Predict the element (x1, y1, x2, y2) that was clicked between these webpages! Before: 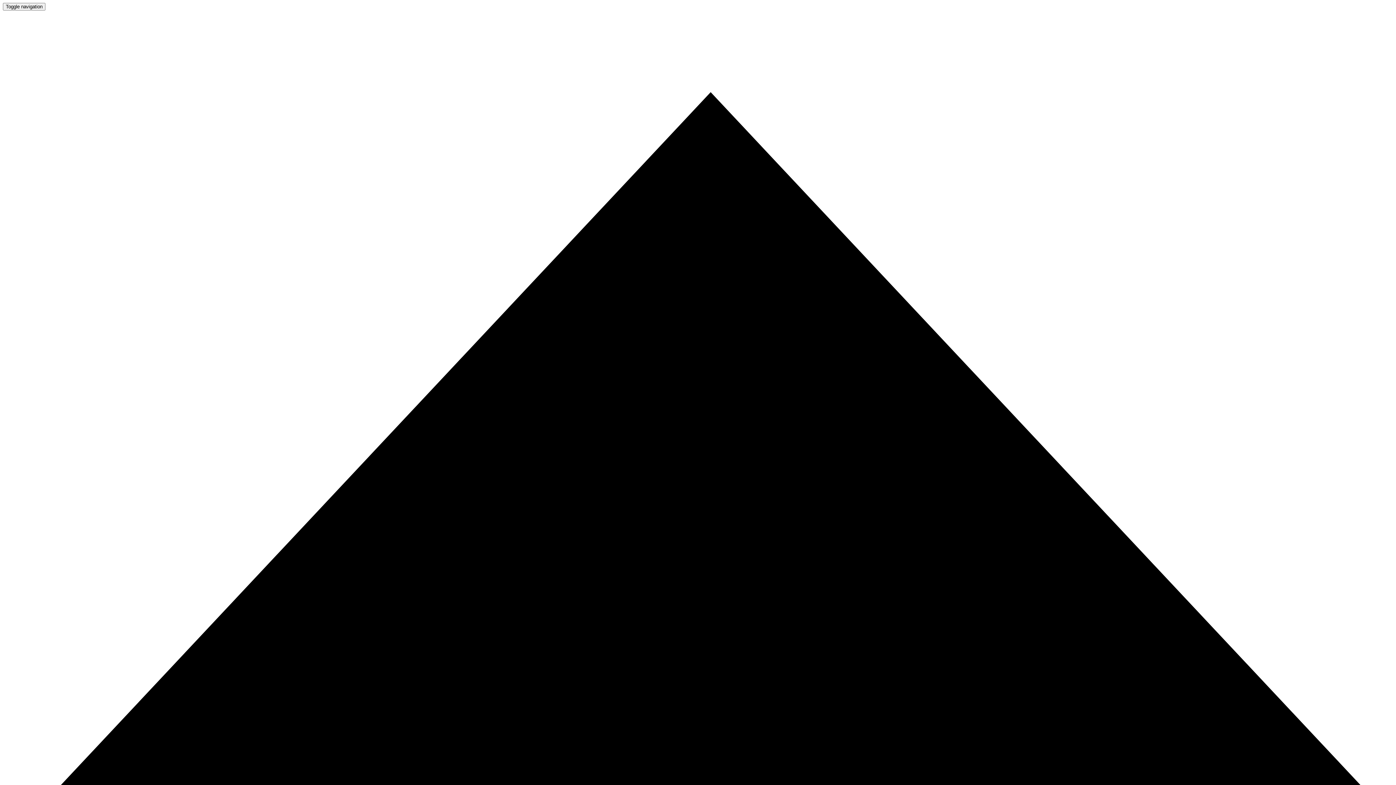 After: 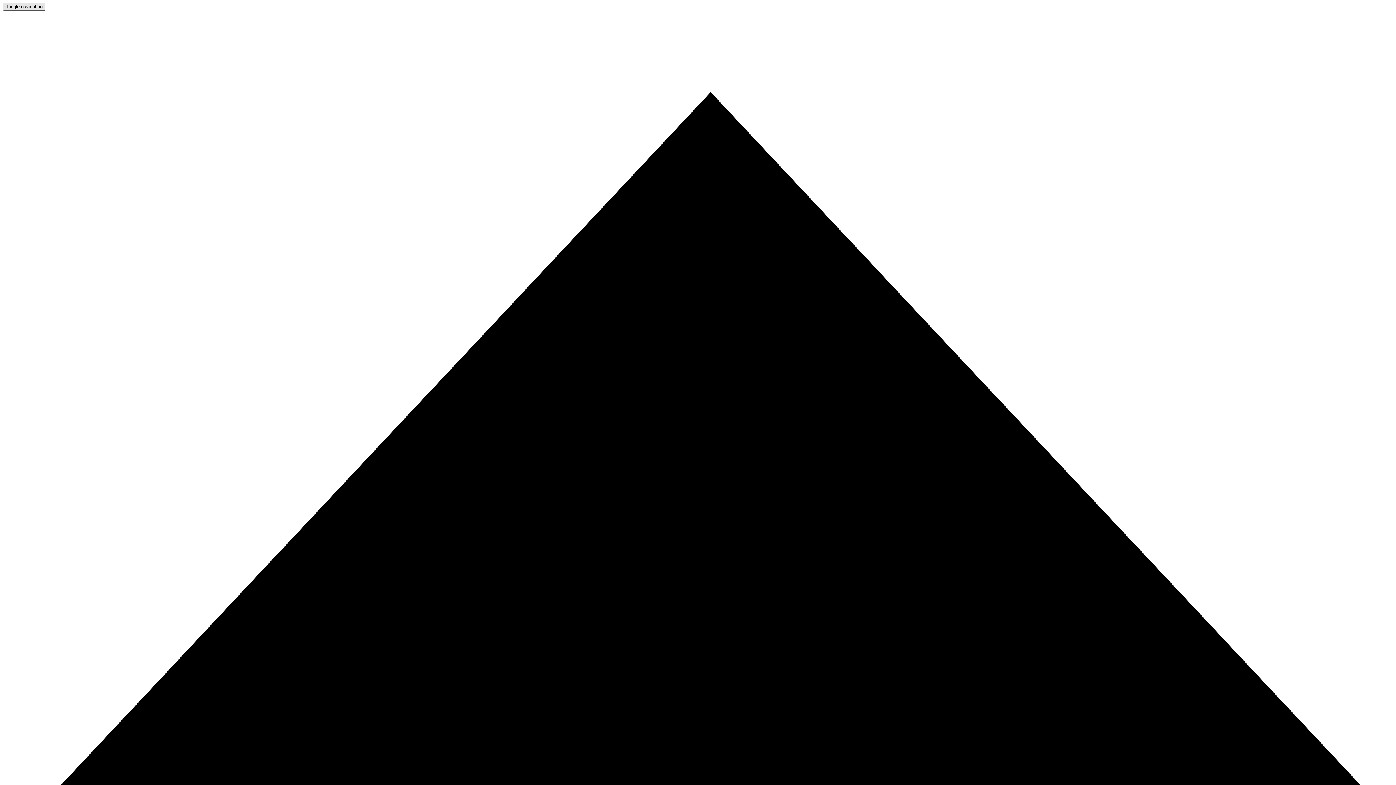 Action: label: Toggle navigation bbox: (2, 2, 45, 10)